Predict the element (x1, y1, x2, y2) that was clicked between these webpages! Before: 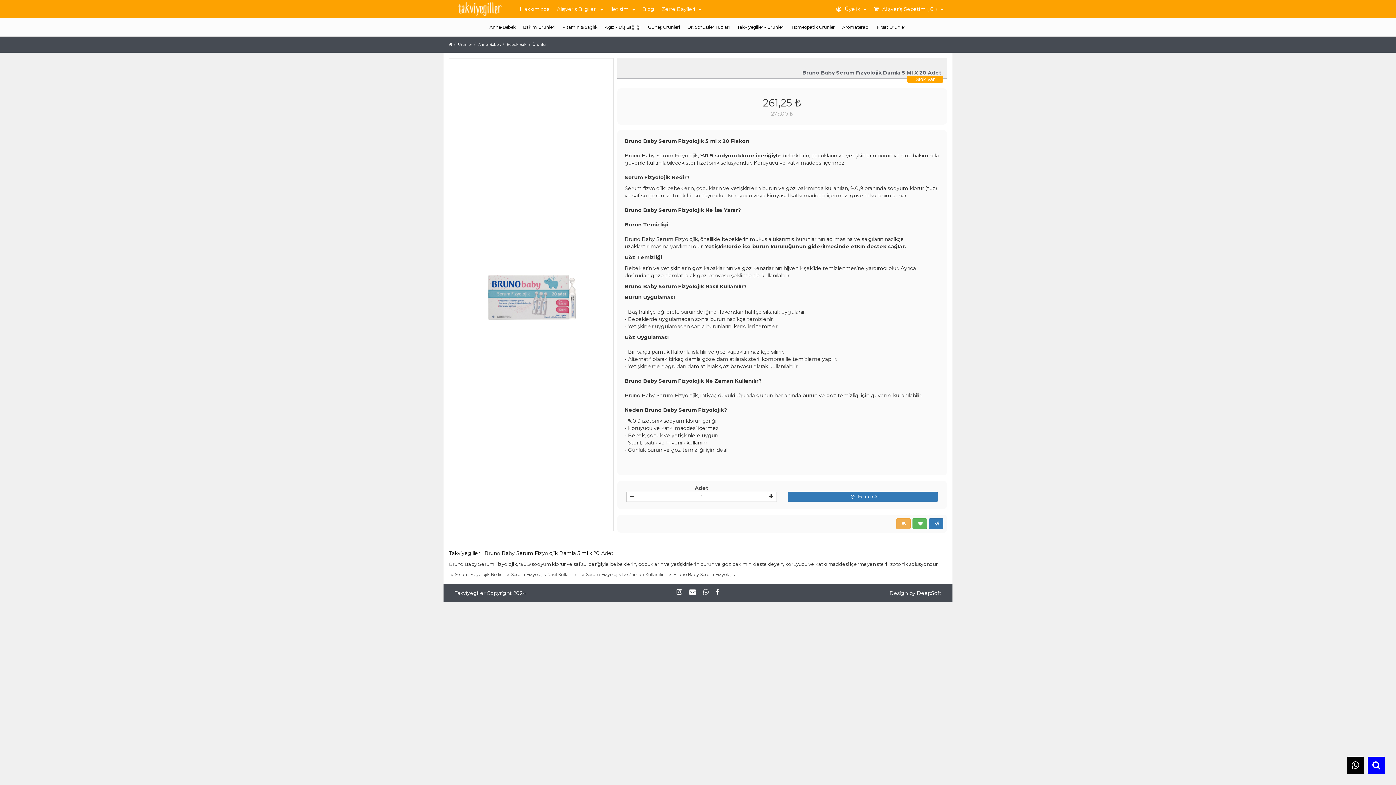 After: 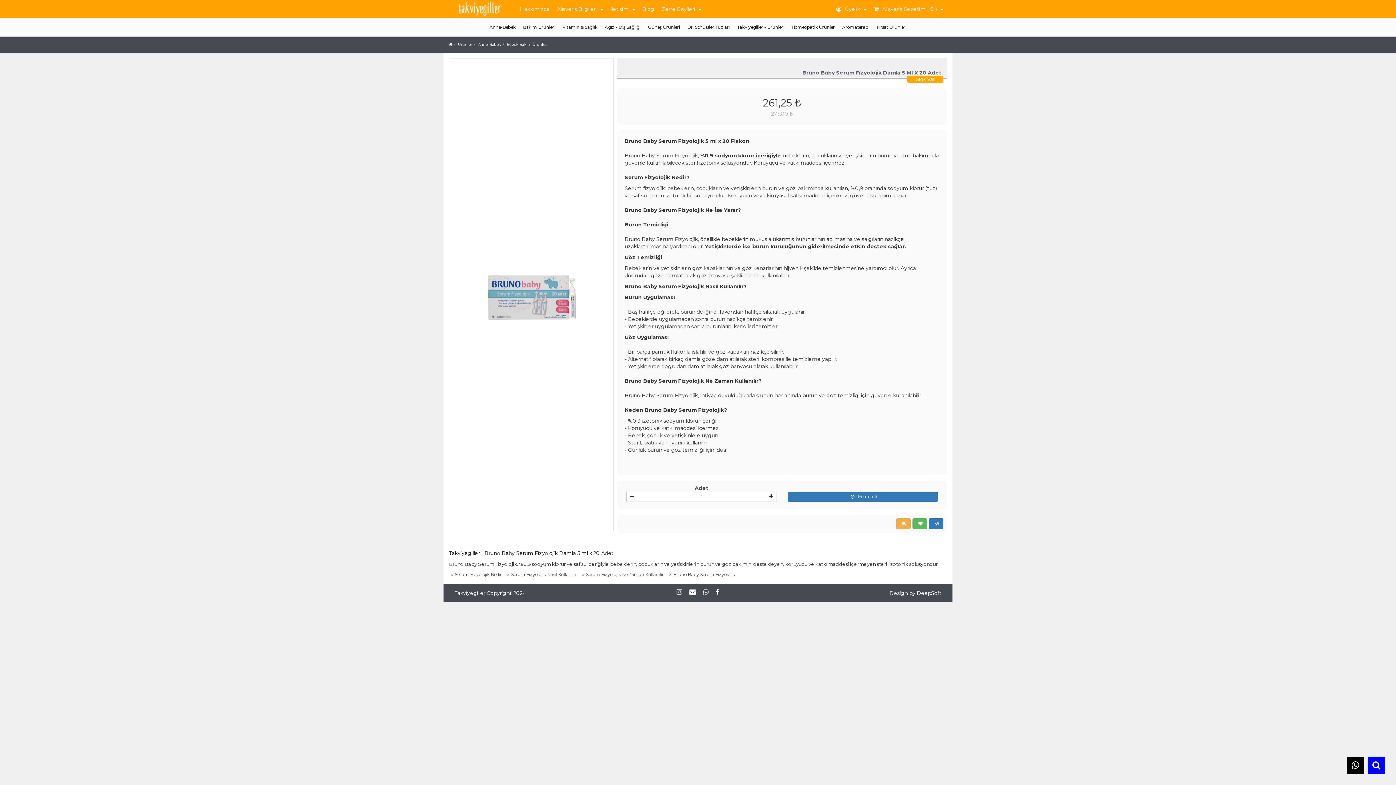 Action: bbox: (676, 589, 682, 595)